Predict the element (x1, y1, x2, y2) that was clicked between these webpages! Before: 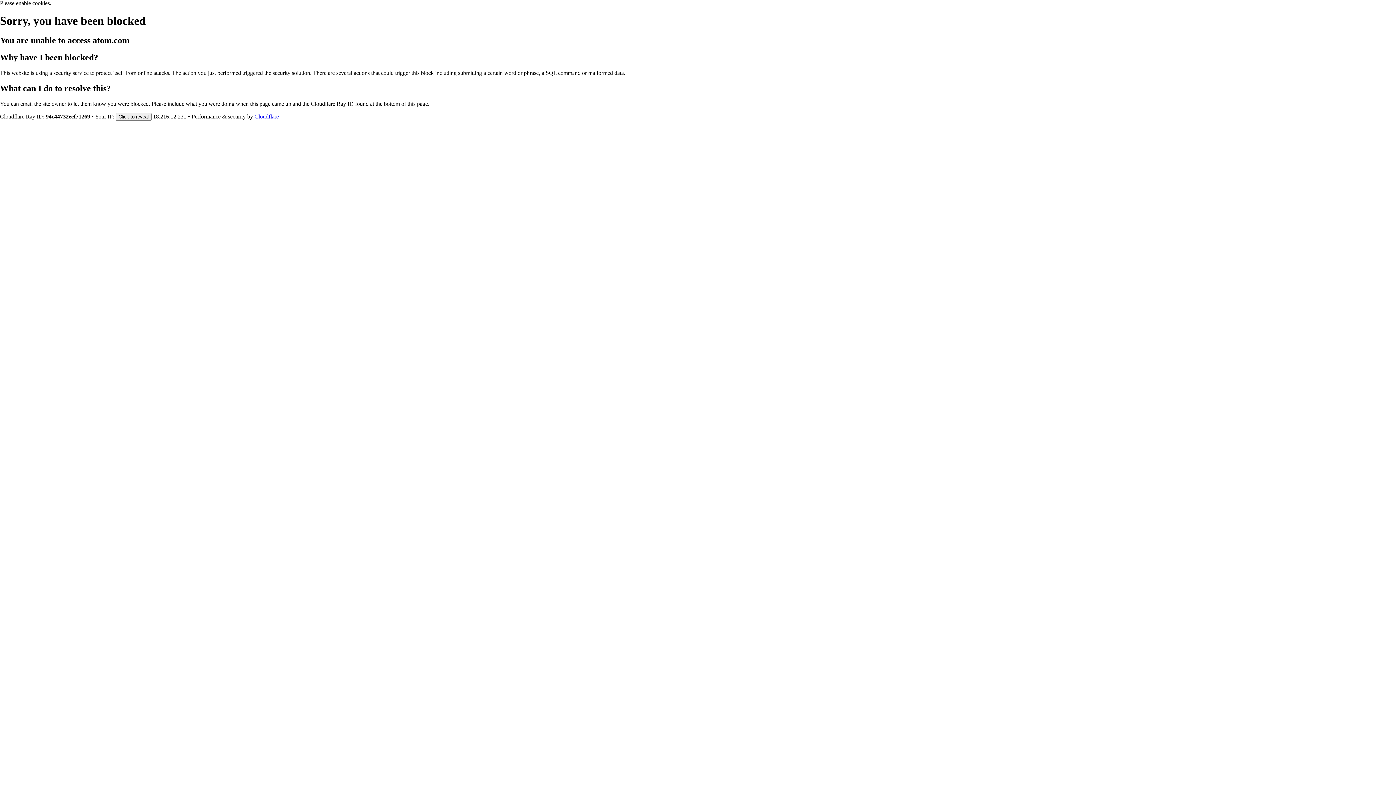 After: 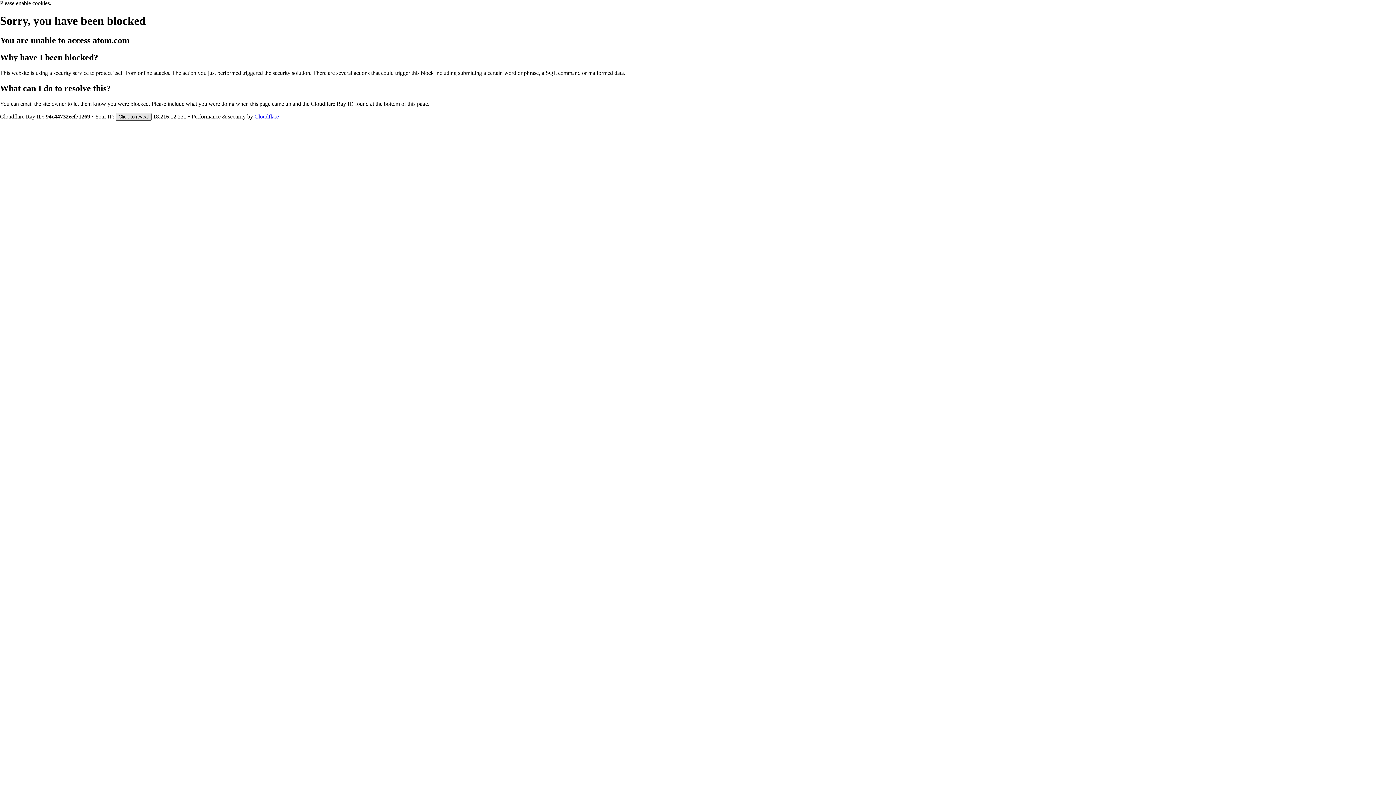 Action: bbox: (115, 112, 151, 120) label: Click to reveal